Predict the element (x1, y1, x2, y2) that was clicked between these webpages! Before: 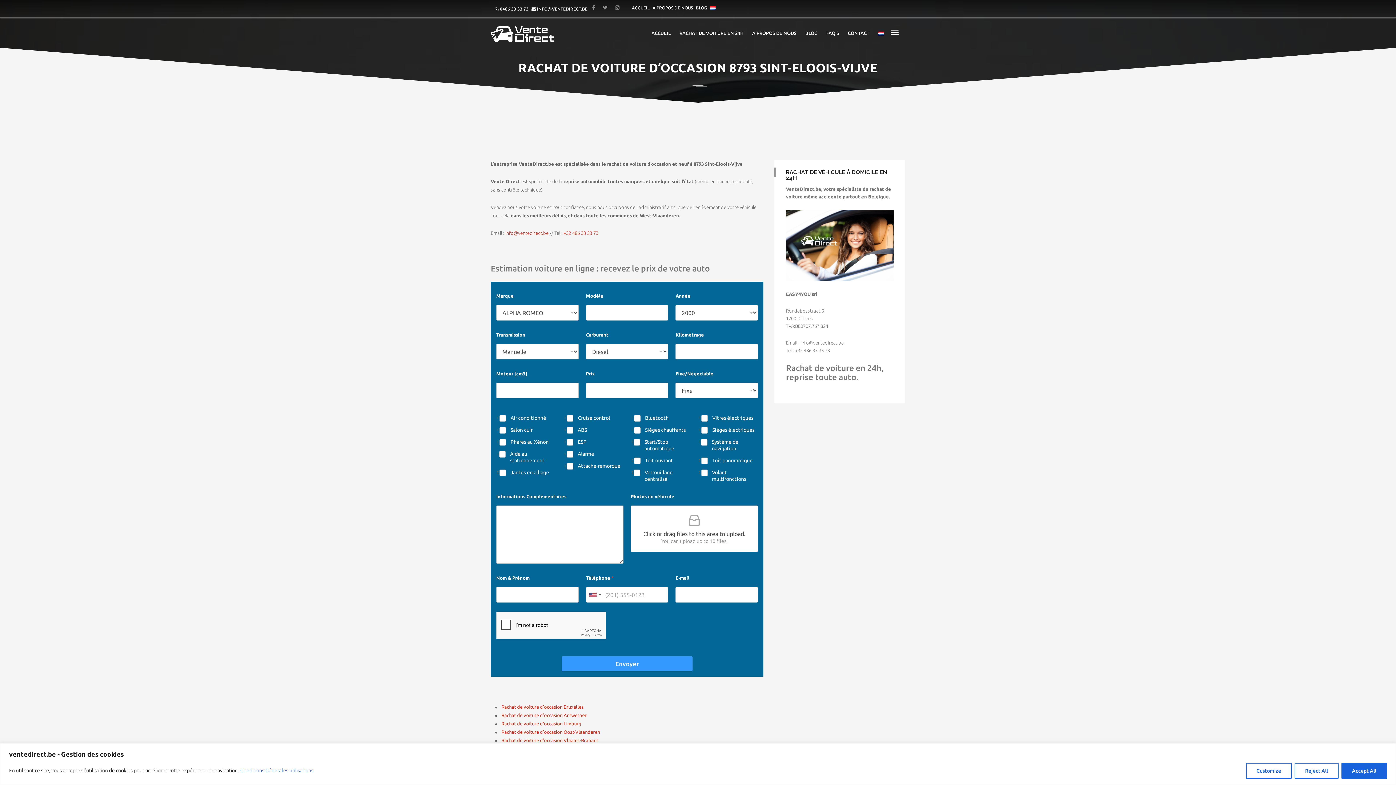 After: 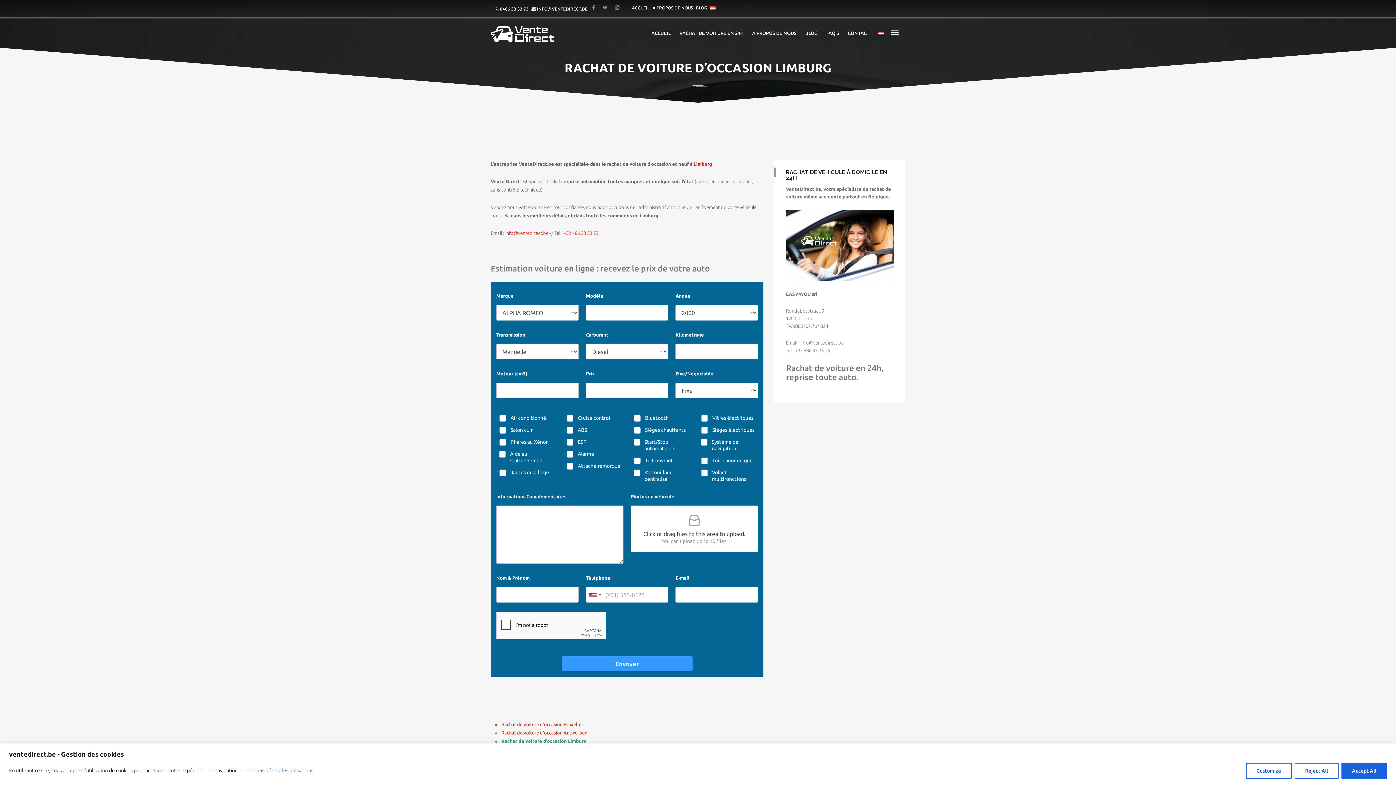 Action: bbox: (501, 721, 581, 726) label: Rachat de voiture d’occasion Limburg